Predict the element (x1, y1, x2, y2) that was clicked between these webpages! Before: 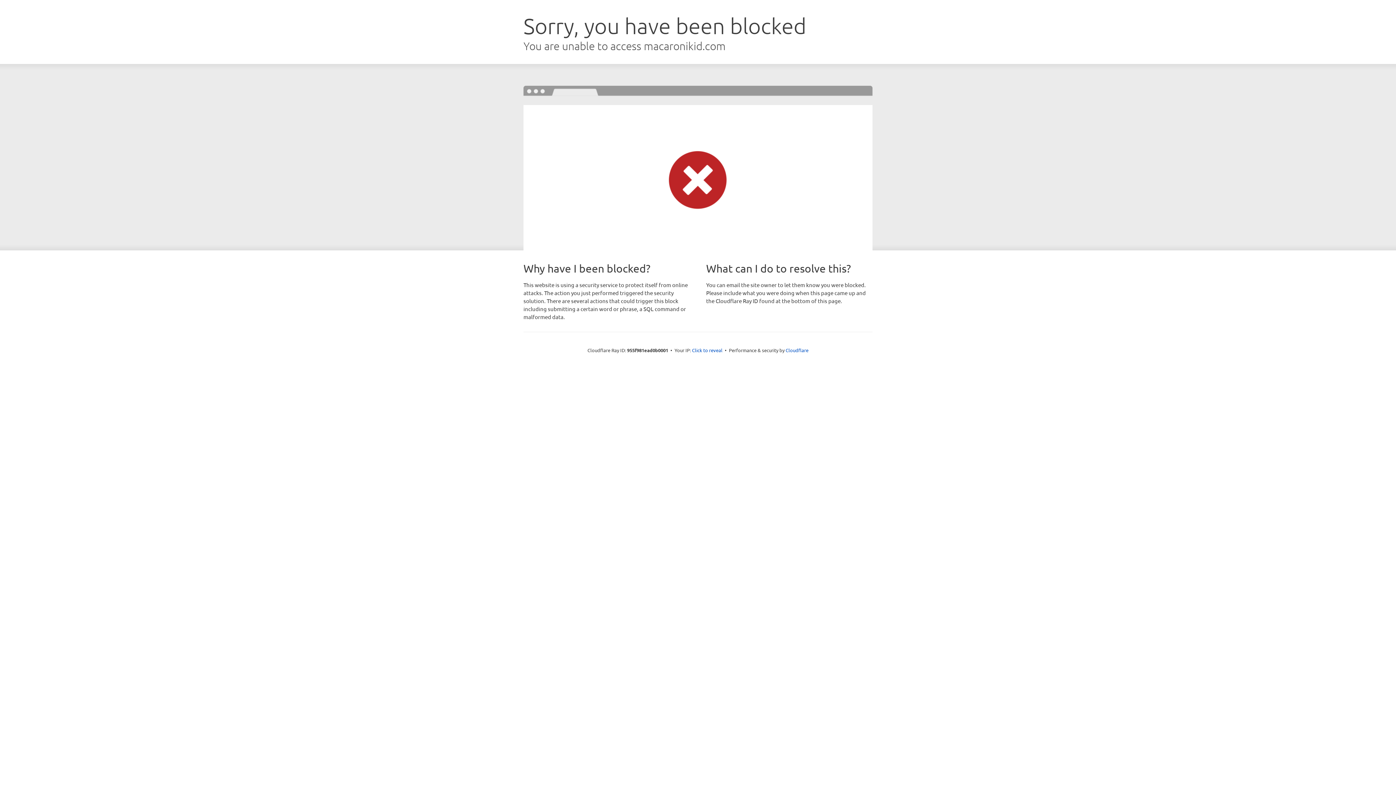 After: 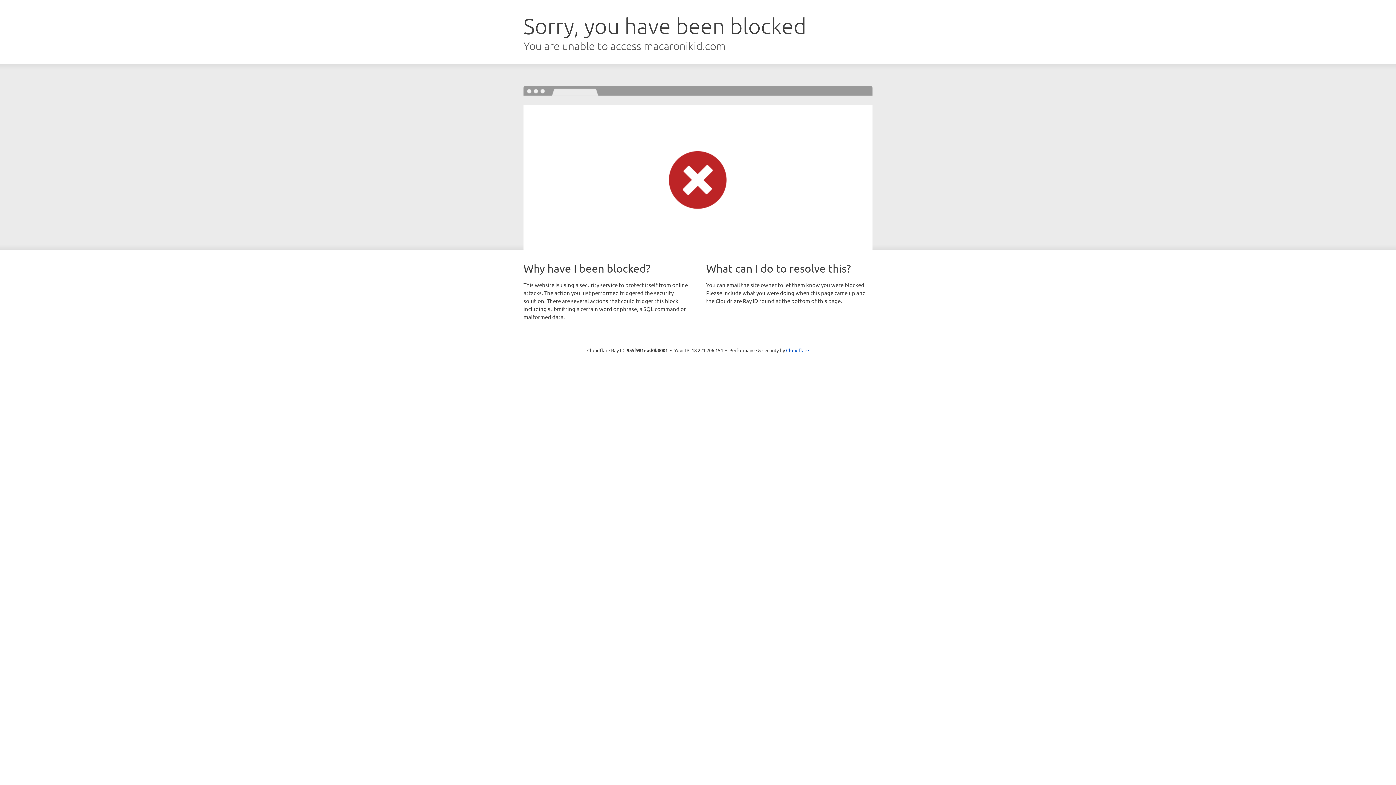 Action: bbox: (692, 346, 722, 353) label: Click to reveal